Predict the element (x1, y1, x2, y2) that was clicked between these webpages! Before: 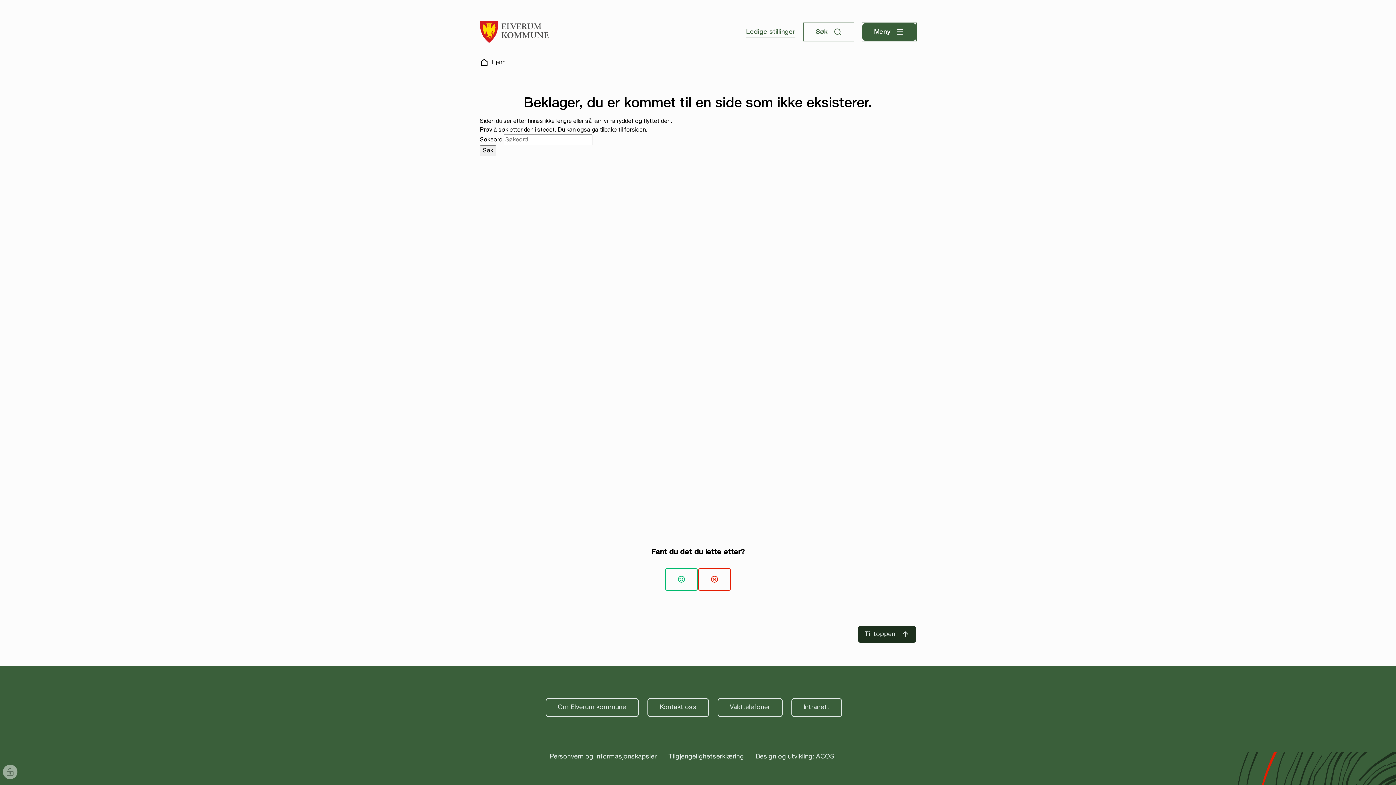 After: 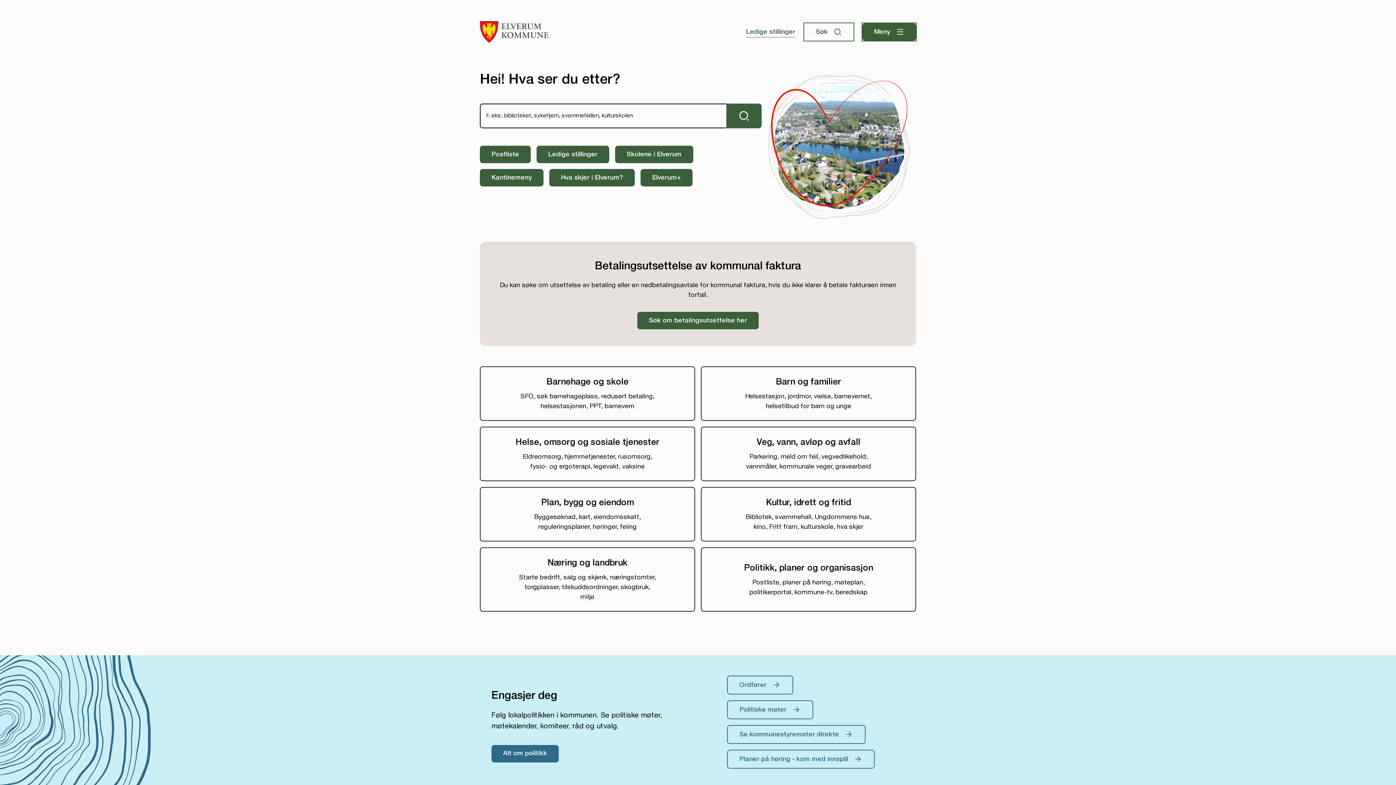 Action: label: Du kan også gå tilbake til forsiden. bbox: (557, 127, 647, 132)